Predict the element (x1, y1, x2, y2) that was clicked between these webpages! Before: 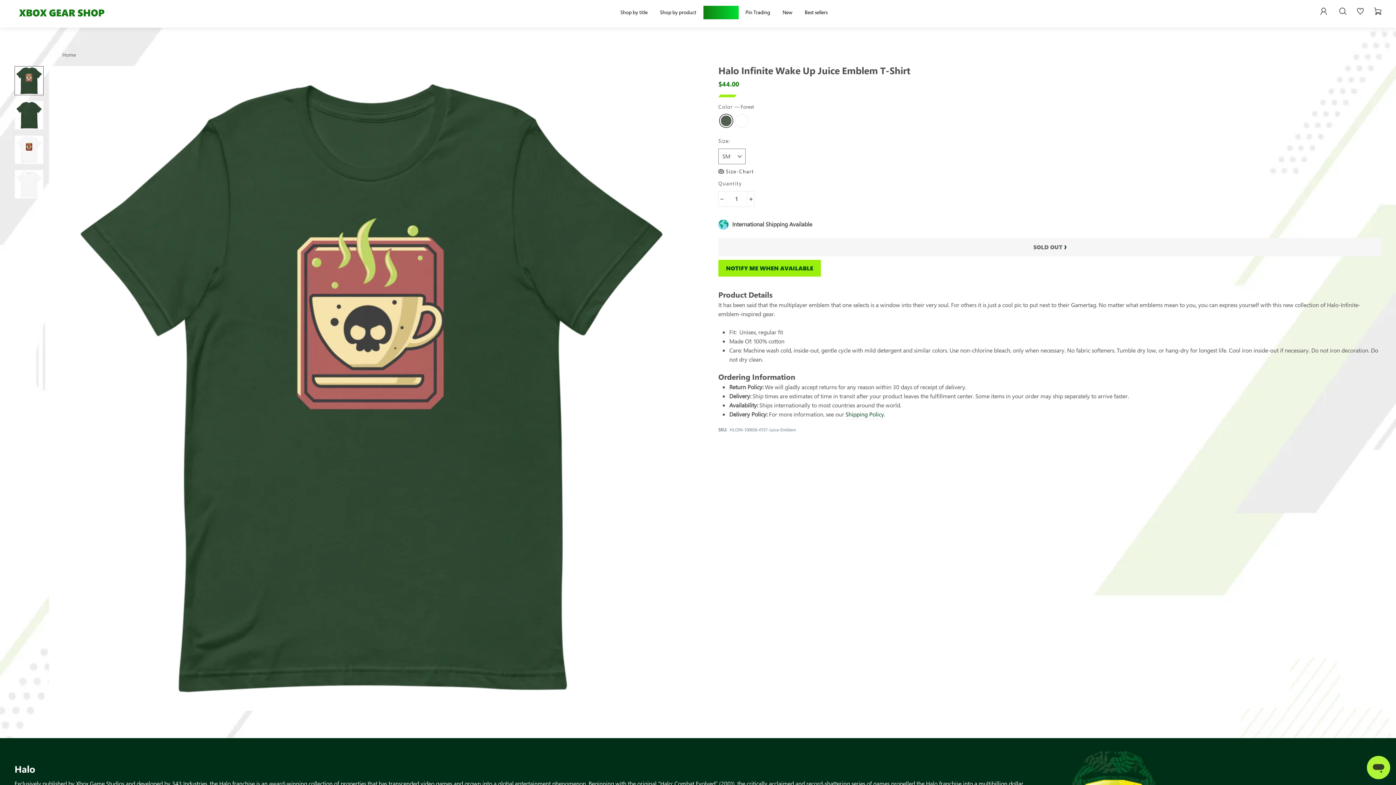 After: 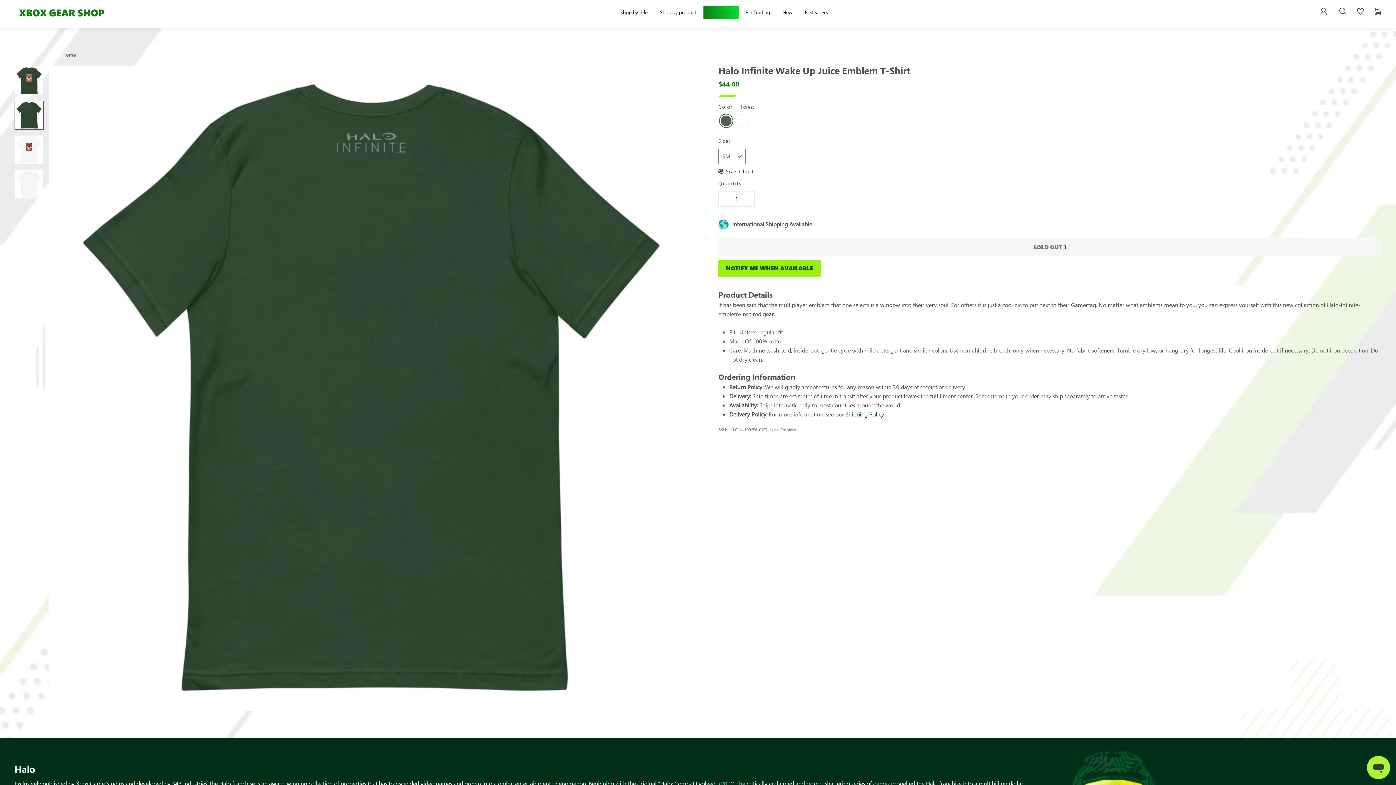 Action: bbox: (14, 100, 43, 129)